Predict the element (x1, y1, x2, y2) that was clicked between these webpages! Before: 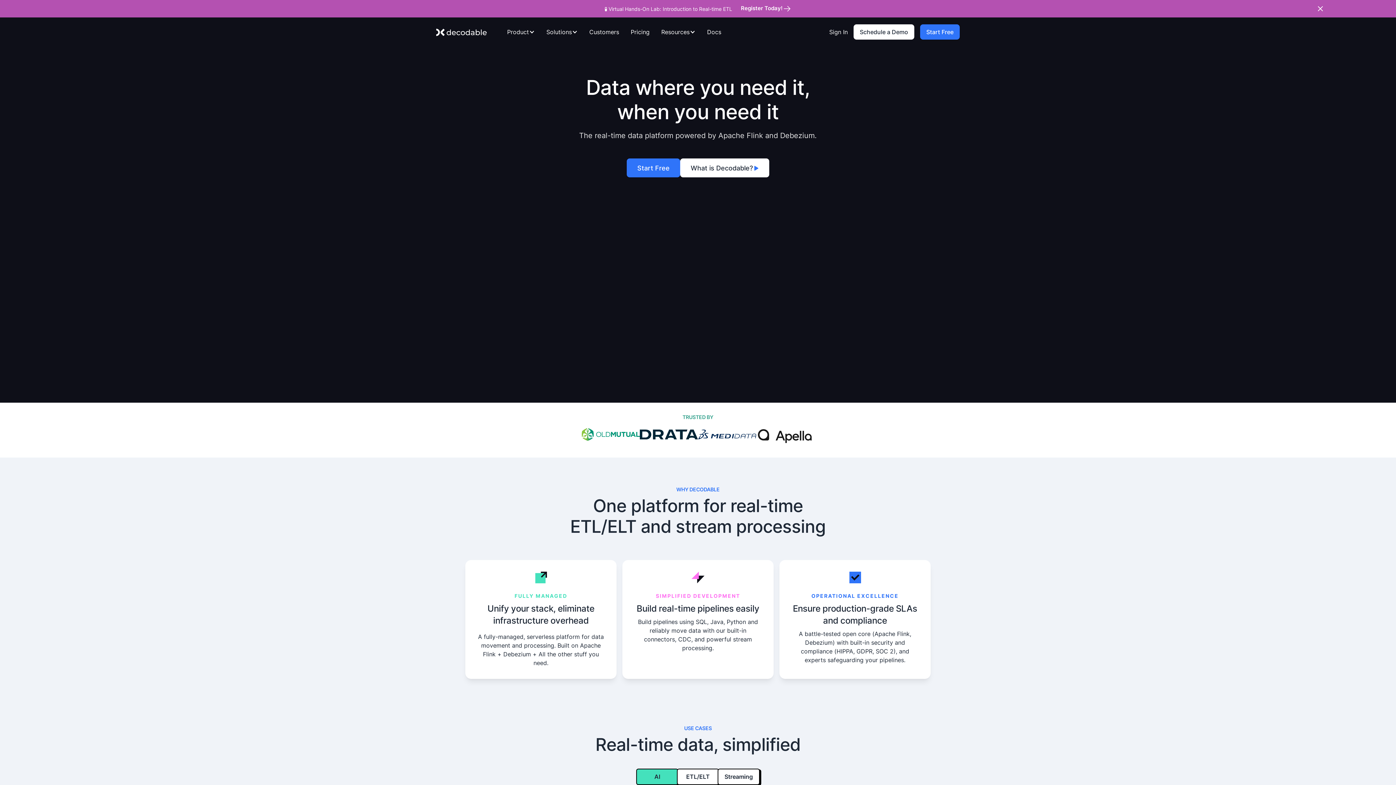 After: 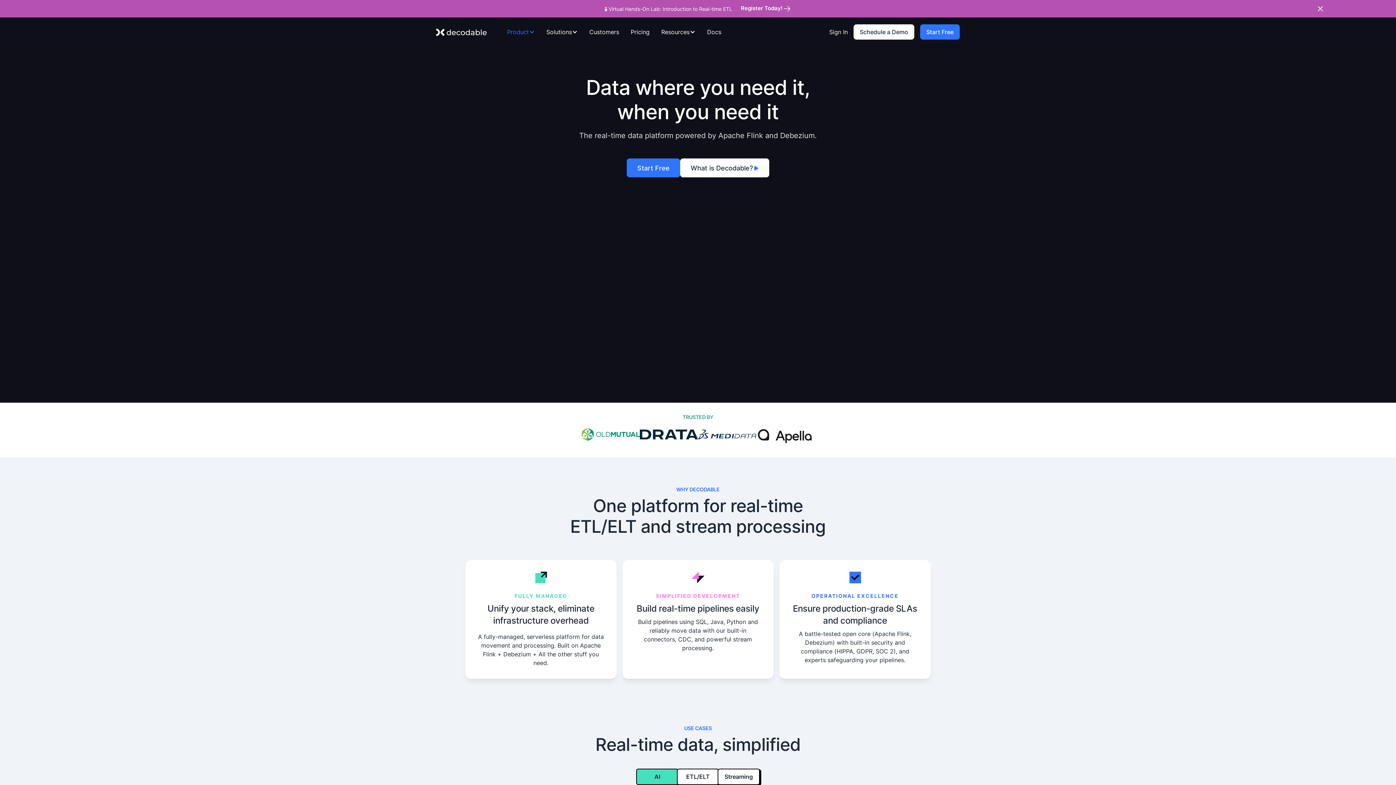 Action: label: Product bbox: (501, 24, 540, 39)